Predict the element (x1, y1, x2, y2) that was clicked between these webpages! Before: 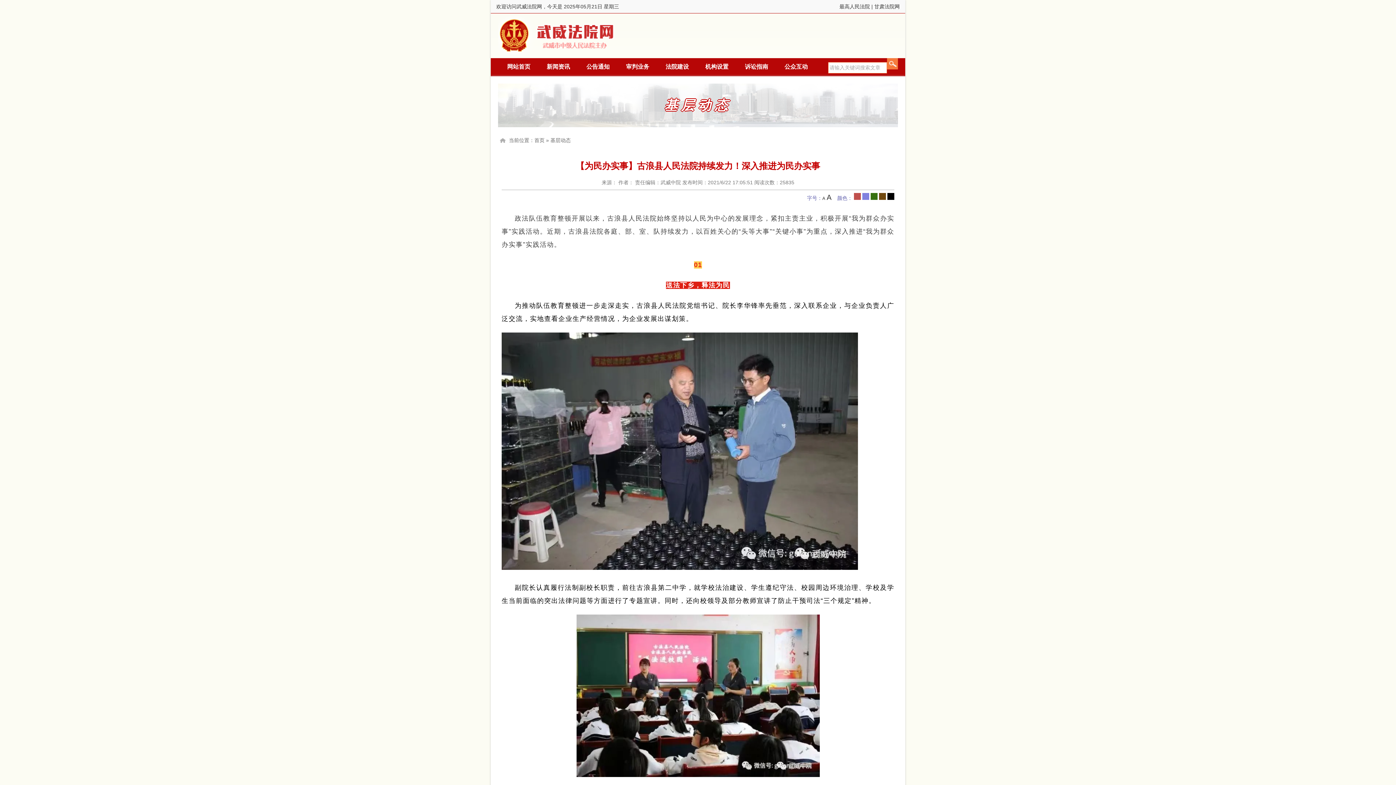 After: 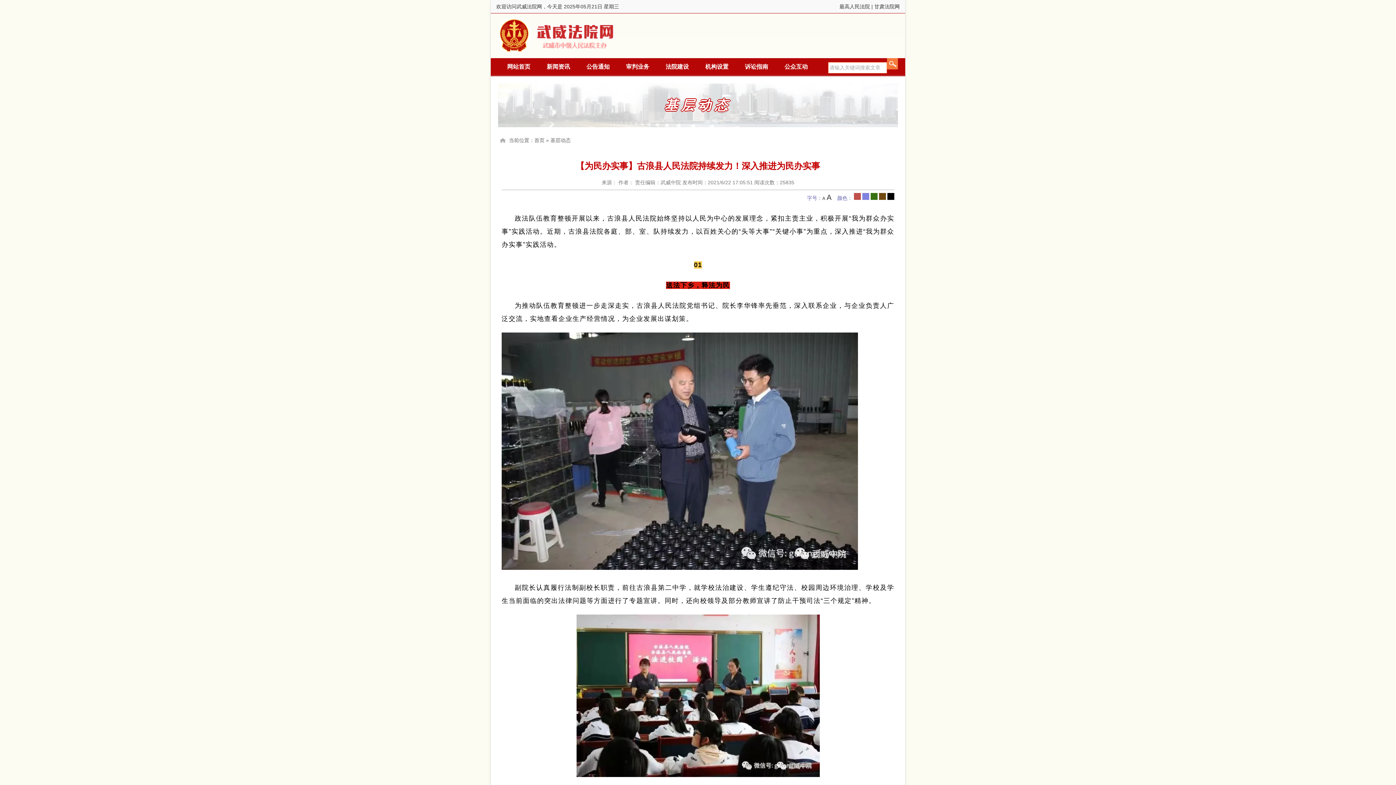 Action: bbox: (887, 193, 894, 200)